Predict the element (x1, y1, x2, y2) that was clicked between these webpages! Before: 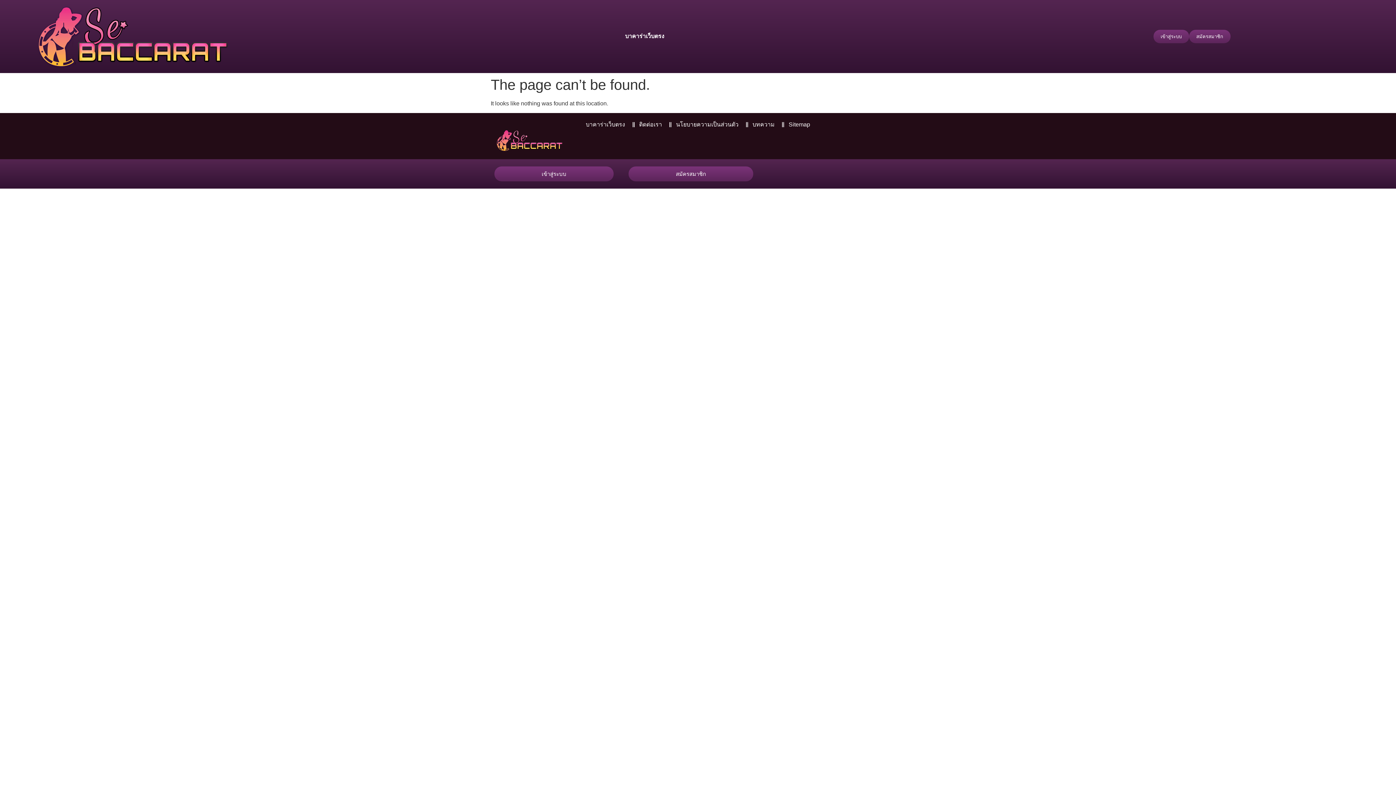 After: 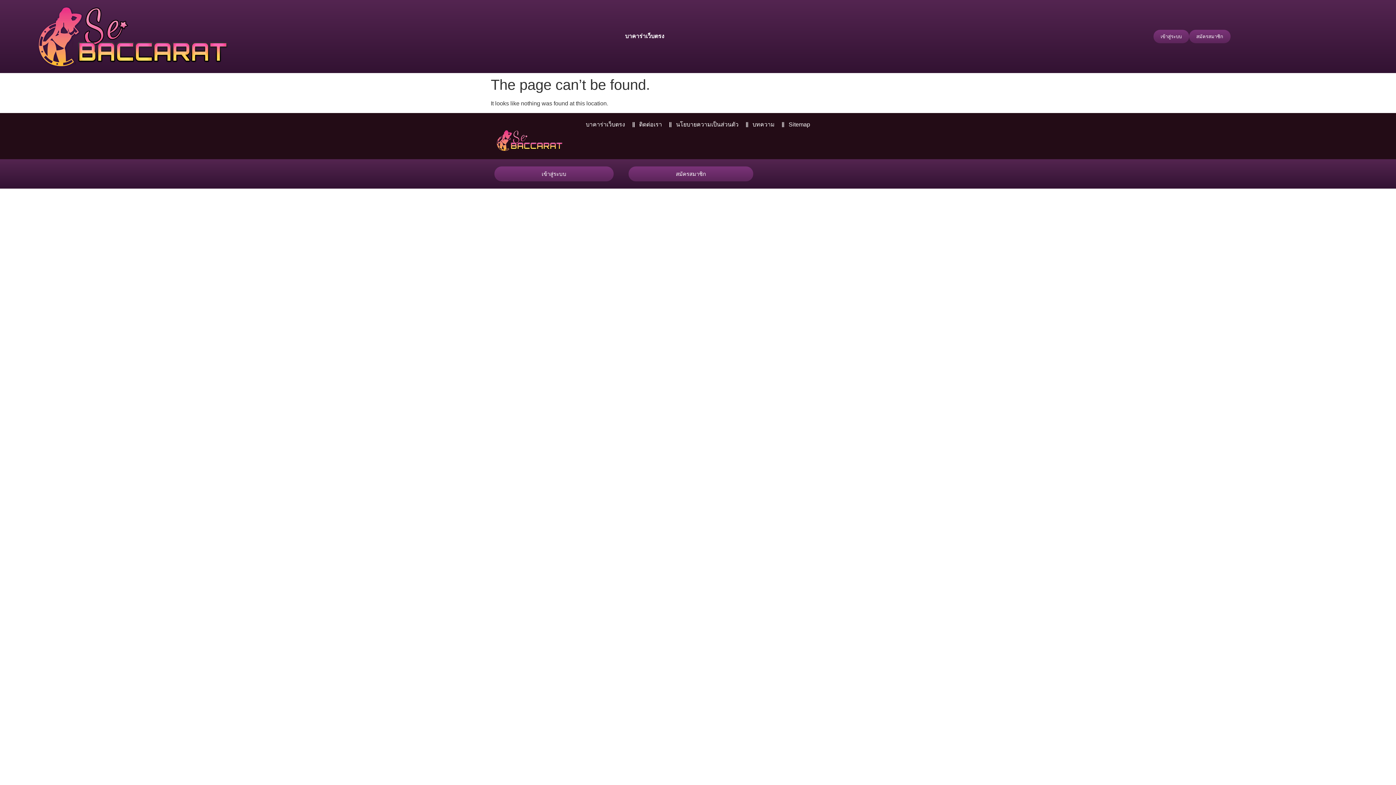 Action: label: สมัครสมาชิก bbox: (1189, 29, 1230, 43)